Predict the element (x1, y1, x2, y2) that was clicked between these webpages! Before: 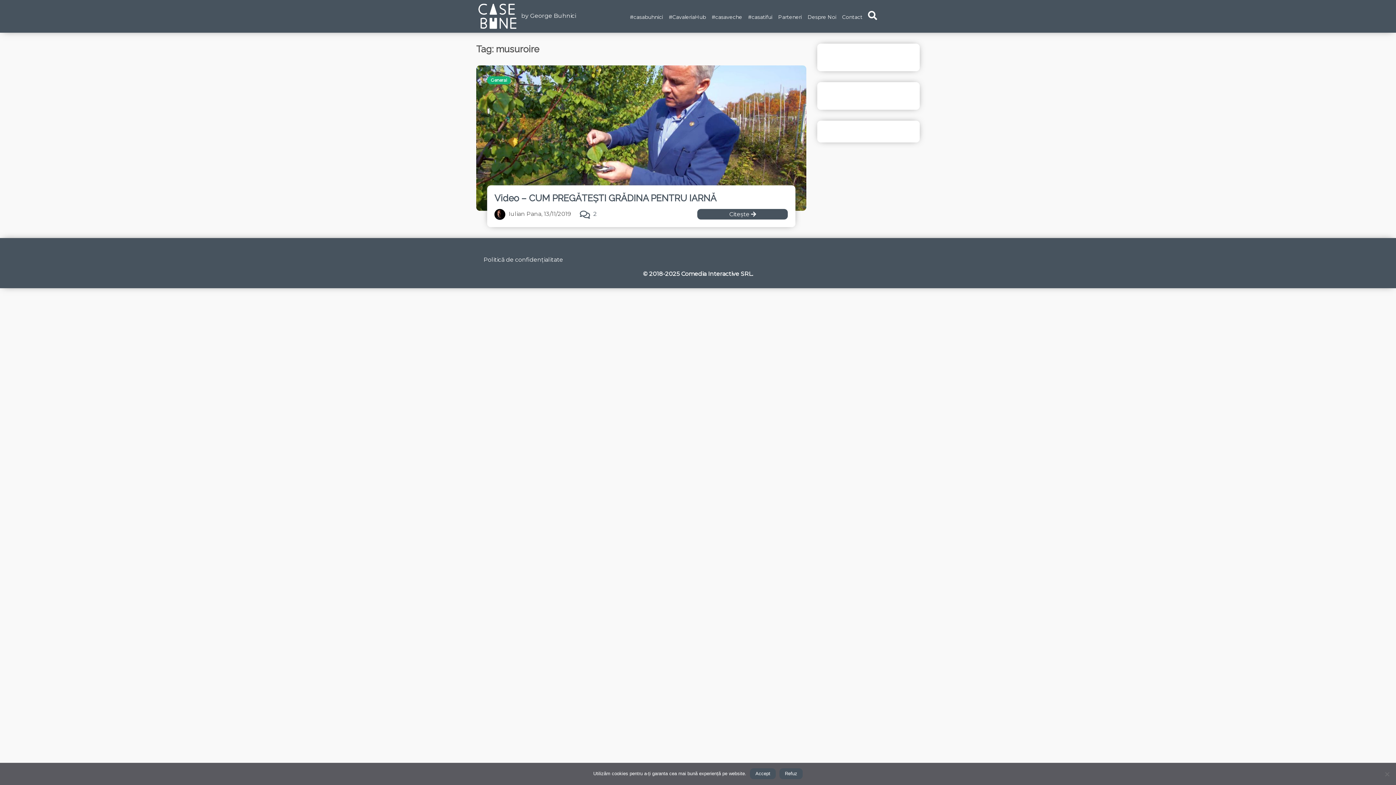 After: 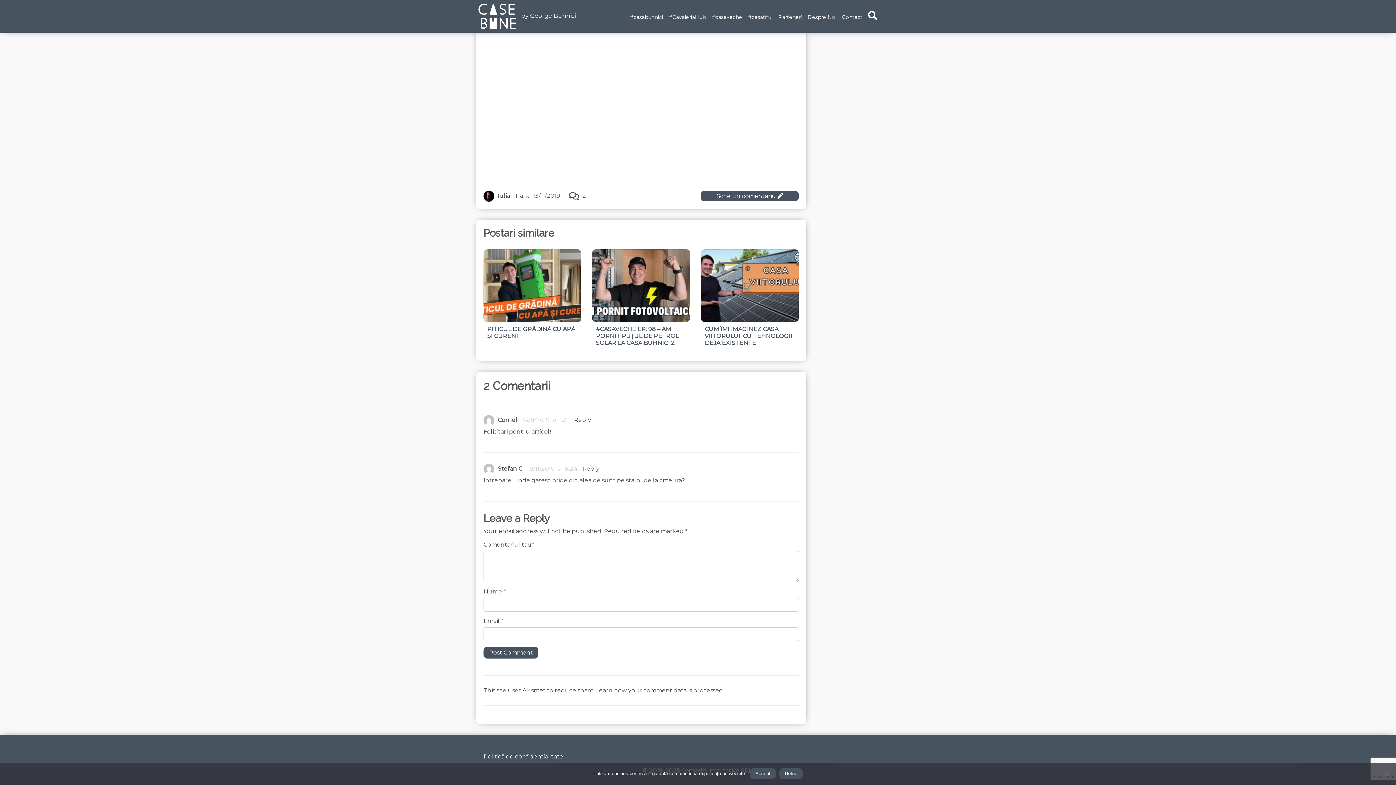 Action: label:  2 bbox: (580, 210, 597, 217)